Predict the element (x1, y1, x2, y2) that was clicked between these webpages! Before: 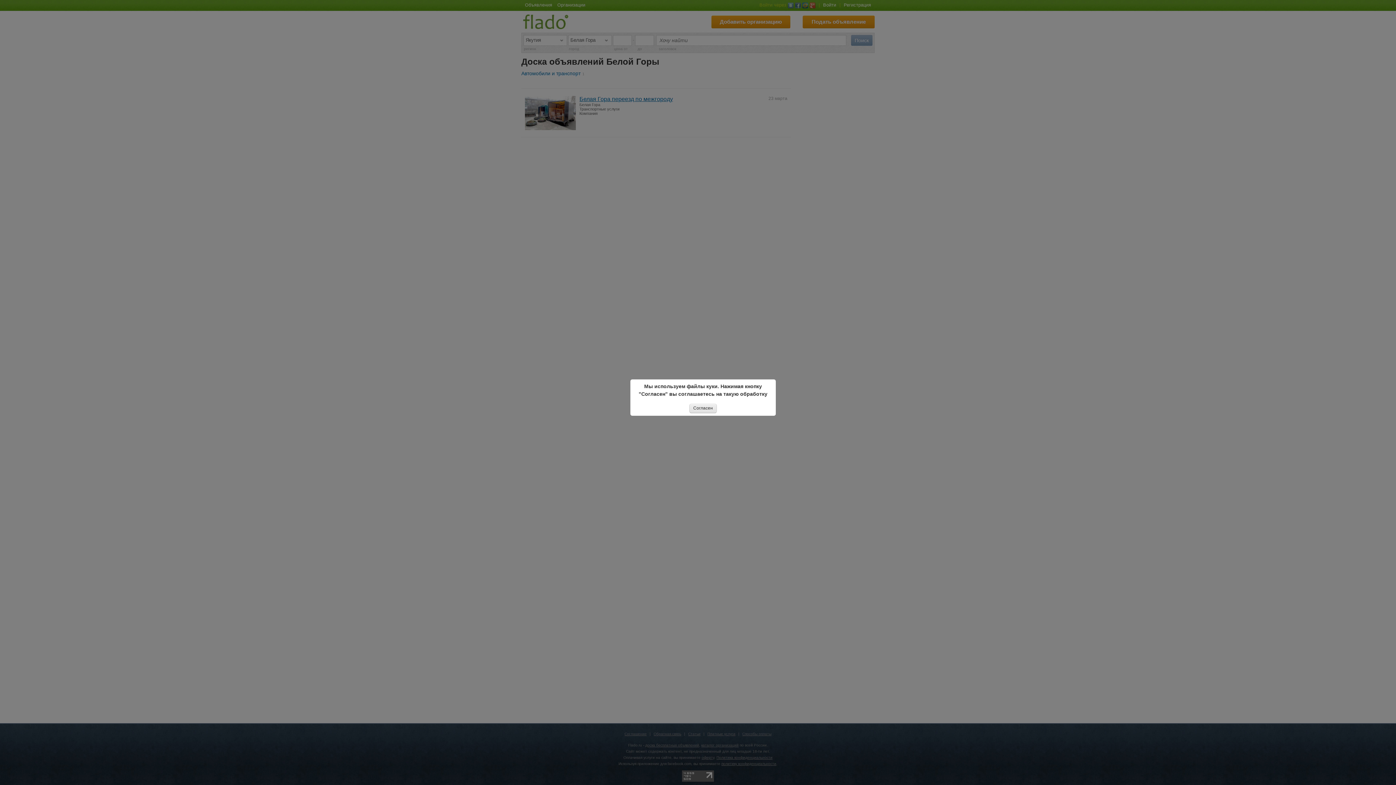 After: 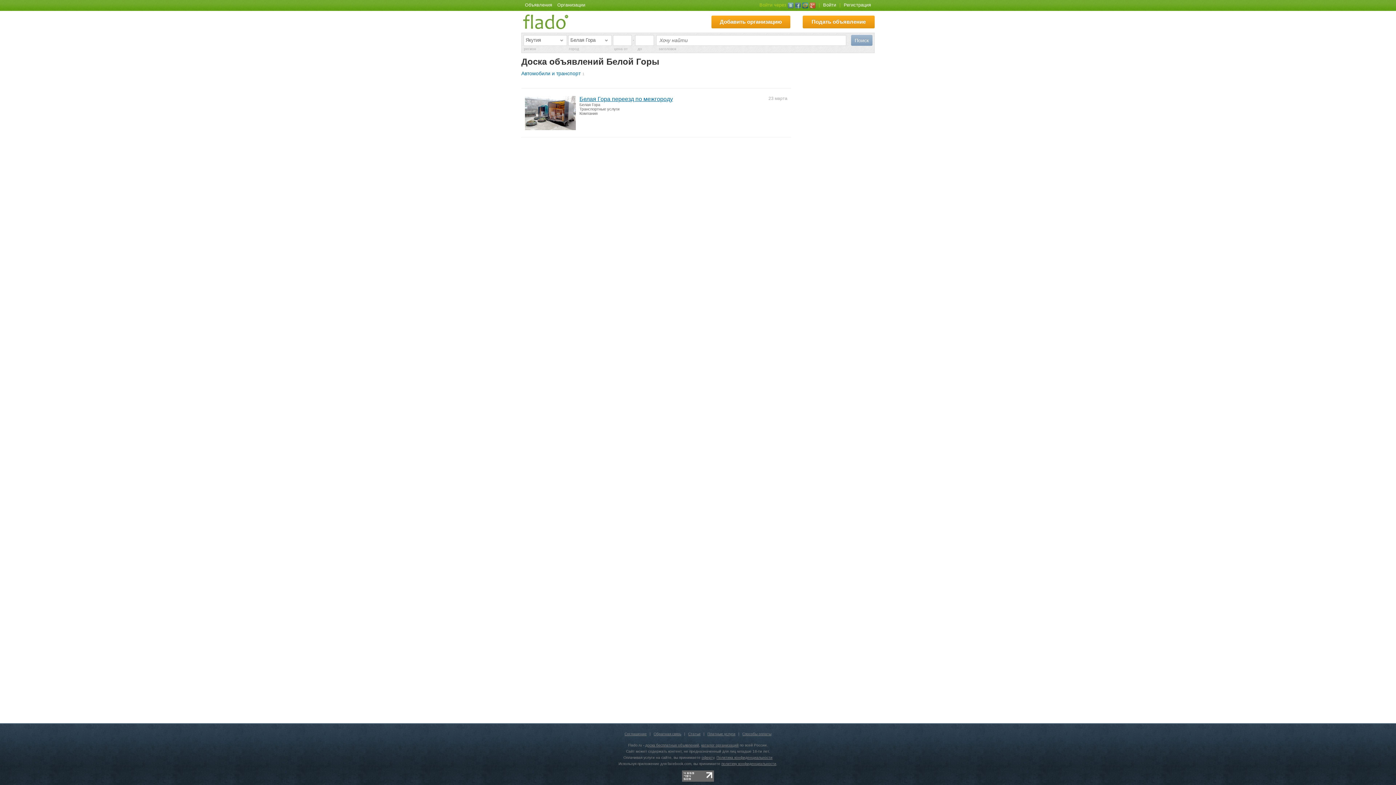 Action: label: Согласен bbox: (689, 403, 717, 413)